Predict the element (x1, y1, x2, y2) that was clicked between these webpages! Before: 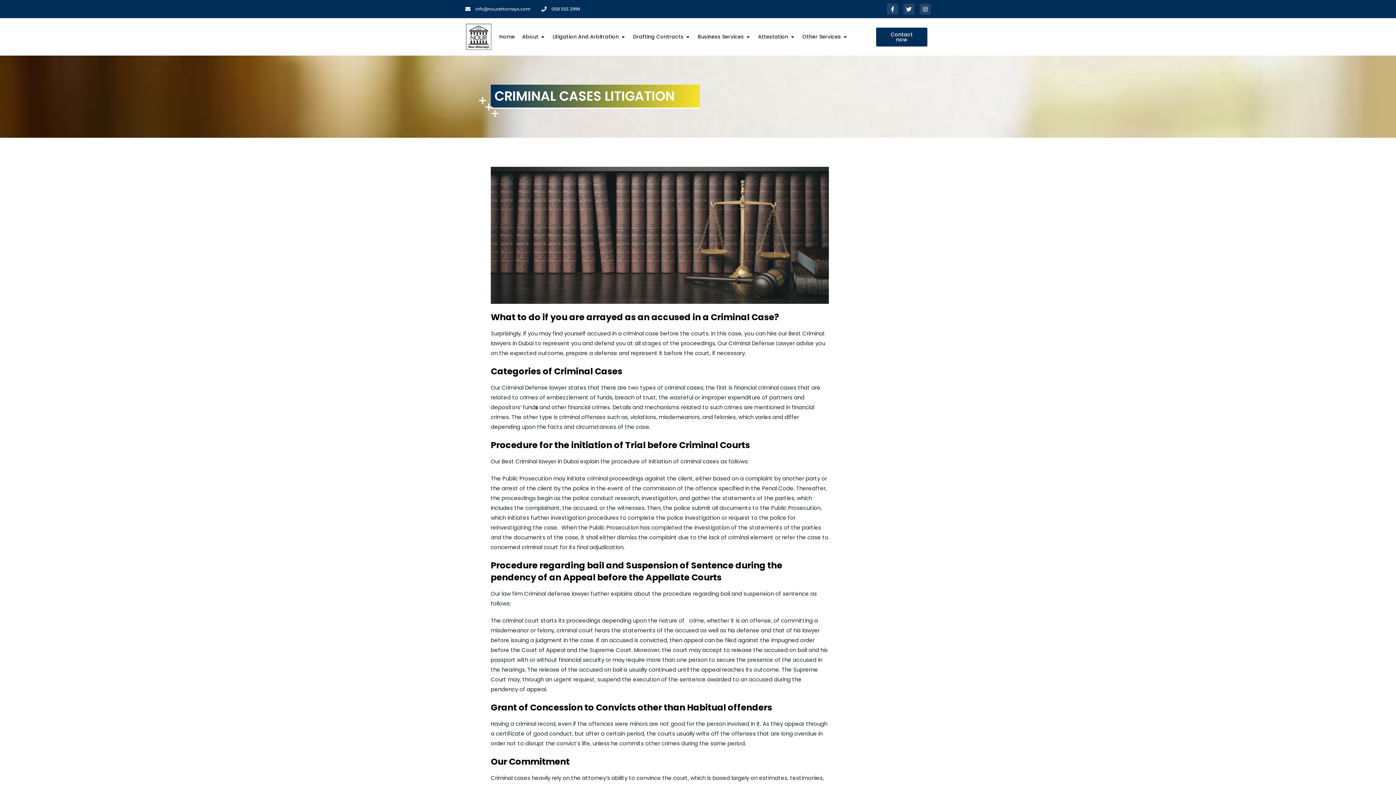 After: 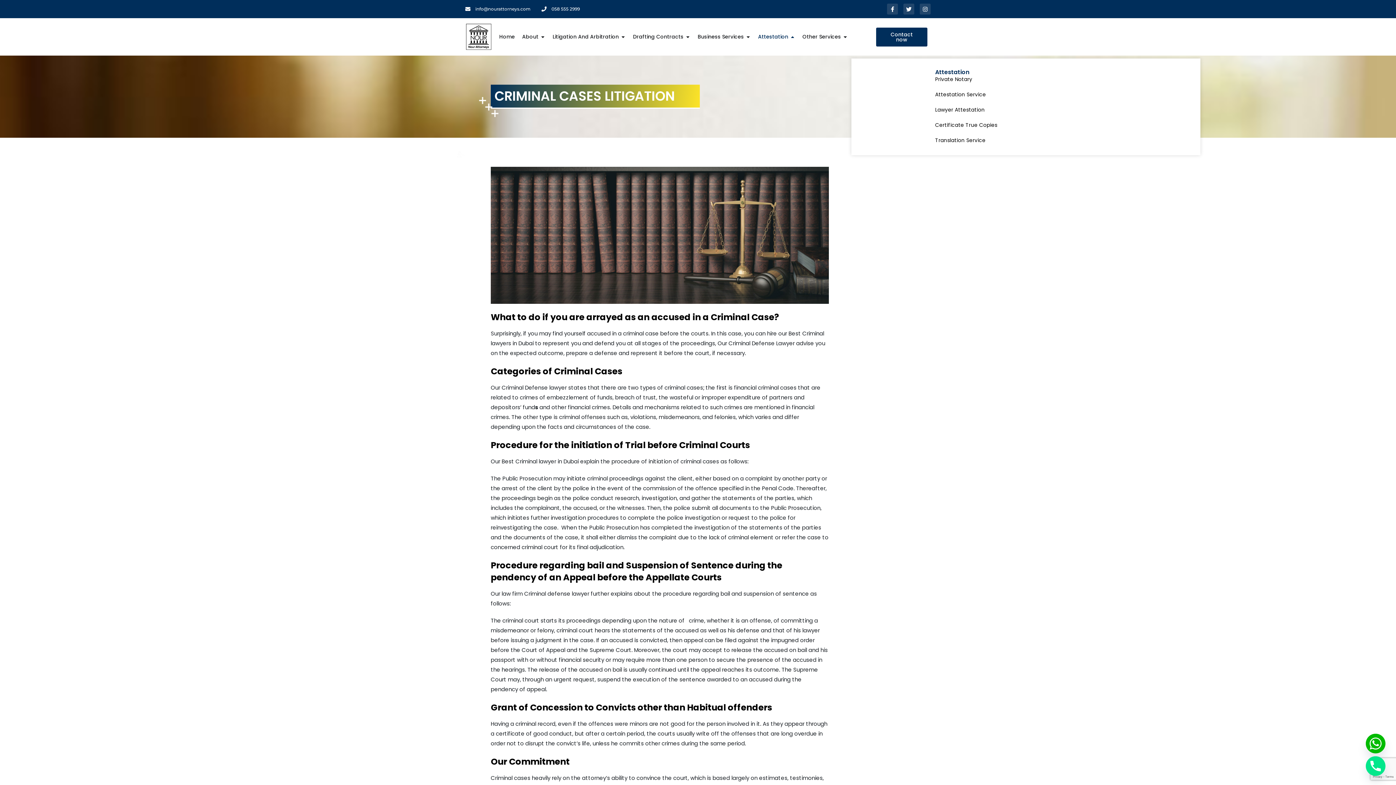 Action: label: Open Attestation bbox: (790, 33, 795, 40)